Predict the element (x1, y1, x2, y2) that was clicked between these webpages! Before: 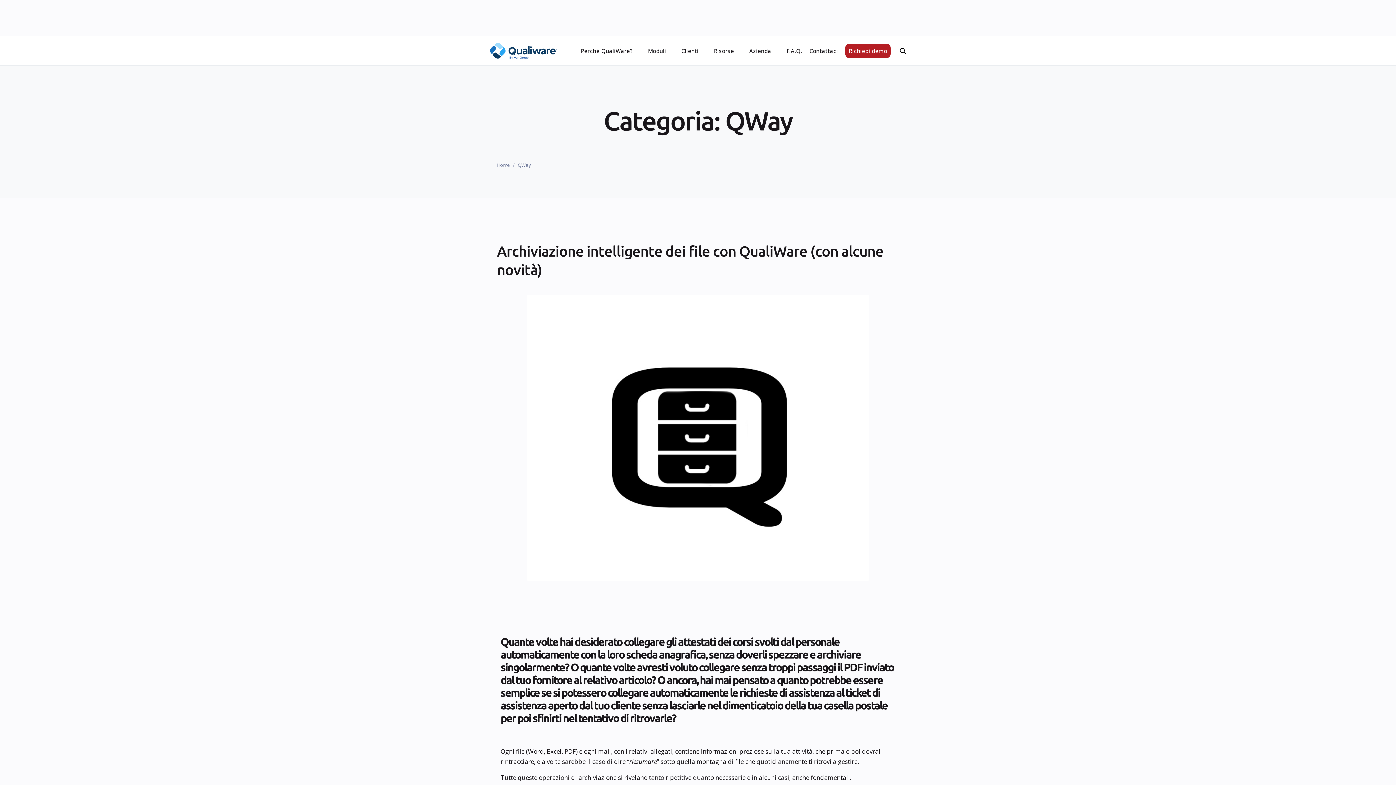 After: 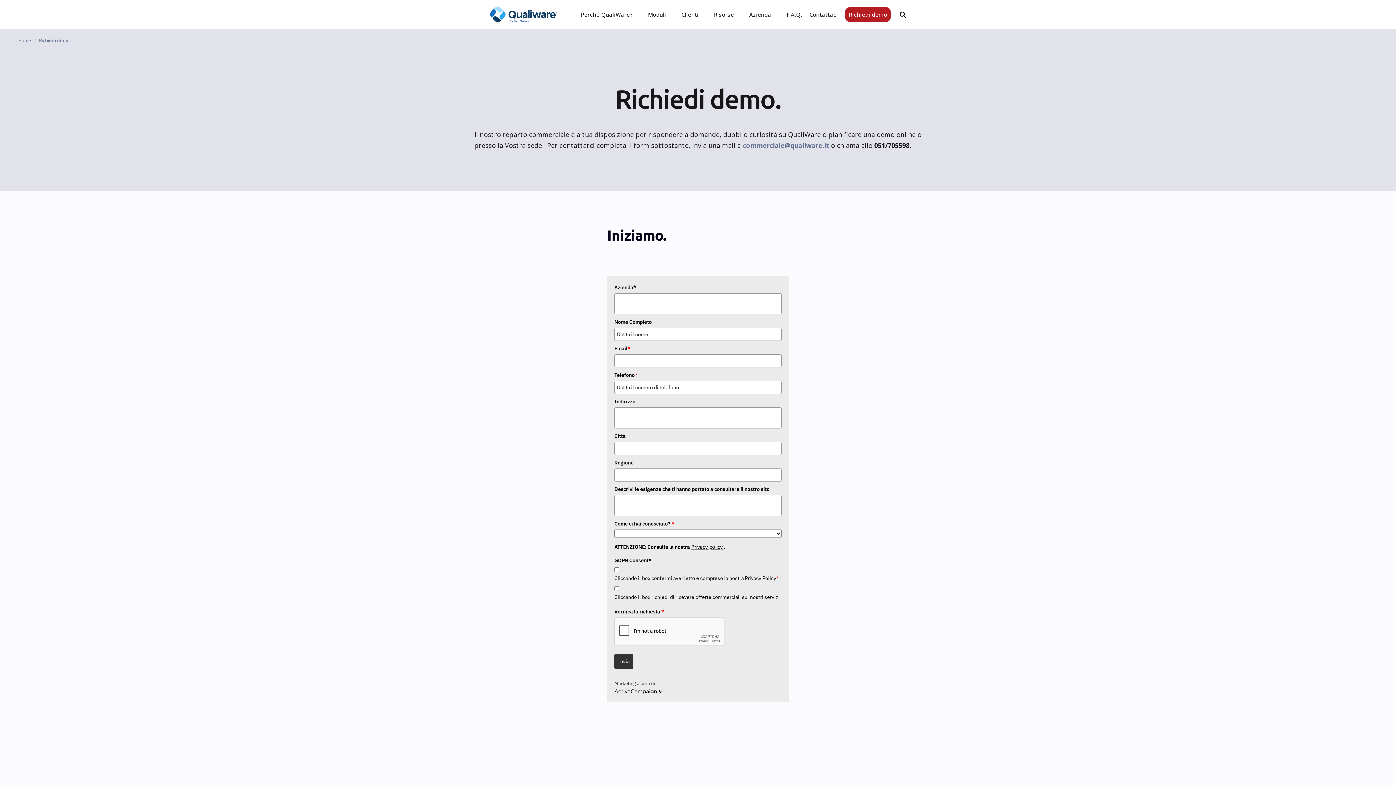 Action: label: Richiedi demo bbox: (845, 43, 891, 58)